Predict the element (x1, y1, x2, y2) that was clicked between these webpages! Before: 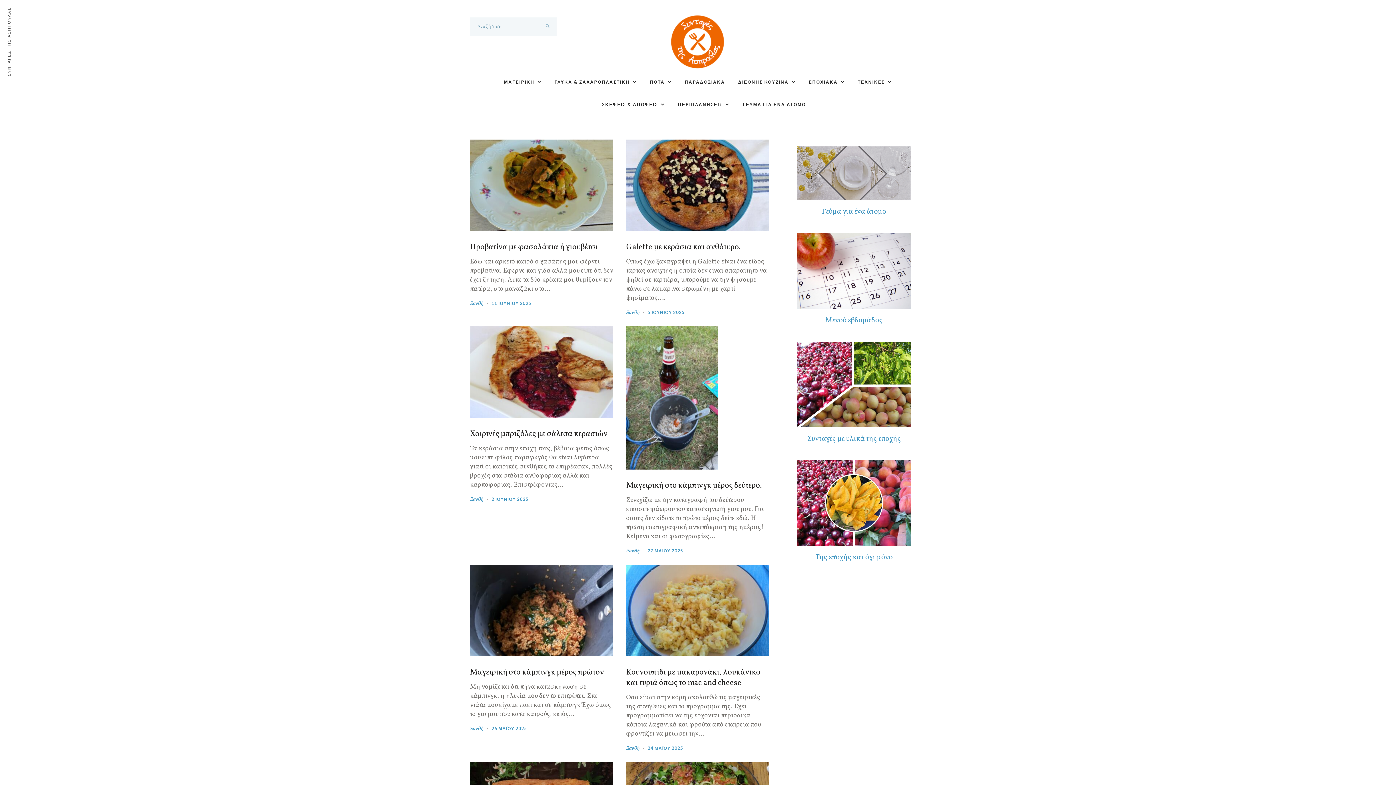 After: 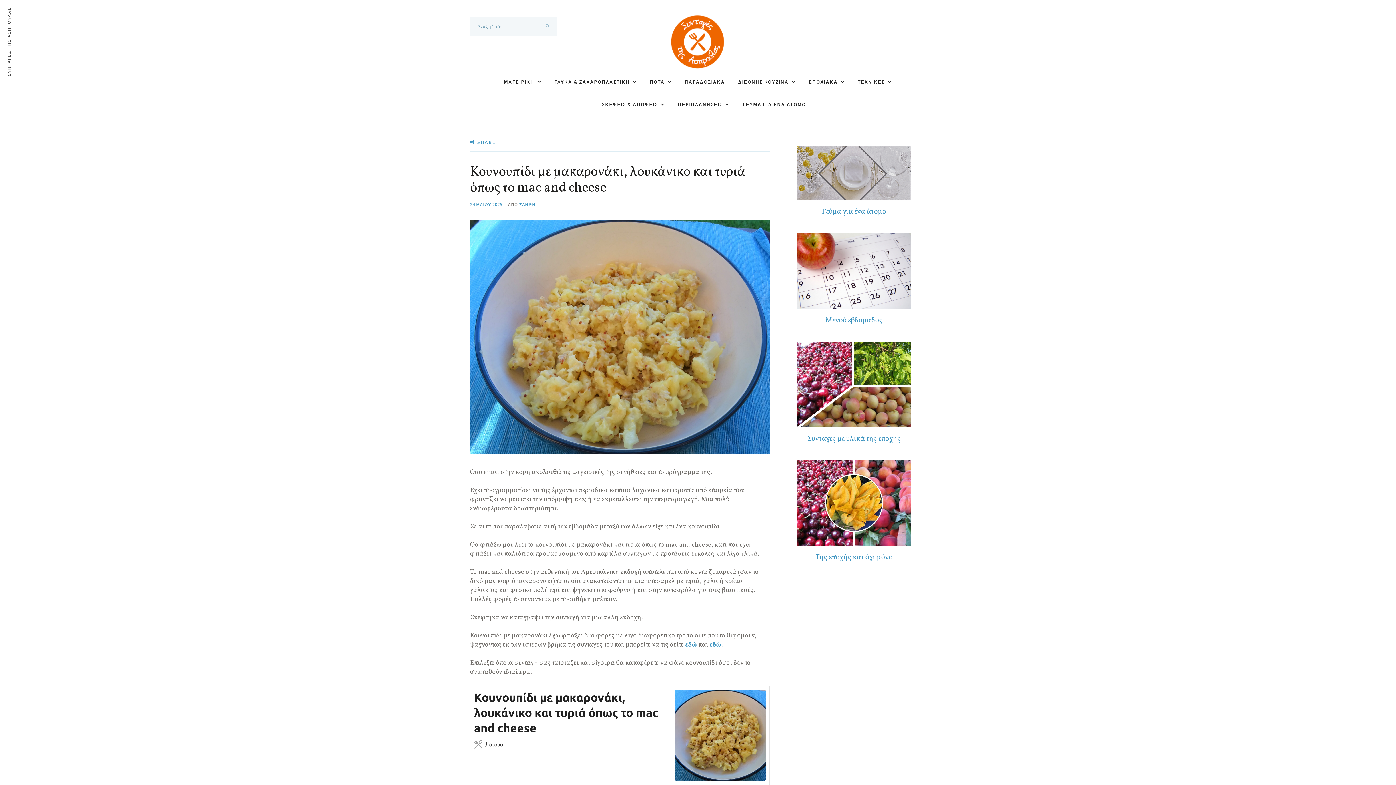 Action: label: Κουνουπίδι με μακαρονάκι, λουκάνικο και τυριά όπως το mac and cheese bbox: (626, 667, 769, 688)